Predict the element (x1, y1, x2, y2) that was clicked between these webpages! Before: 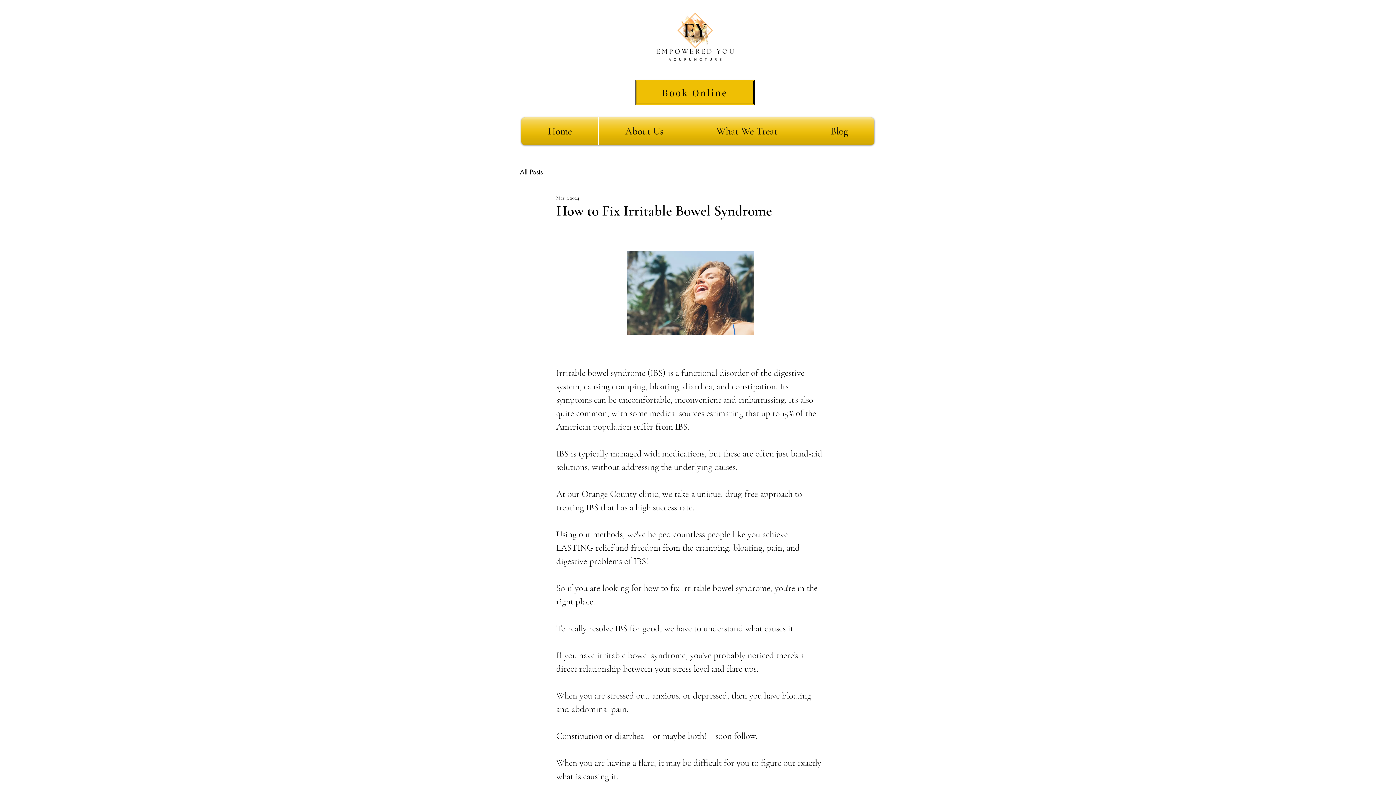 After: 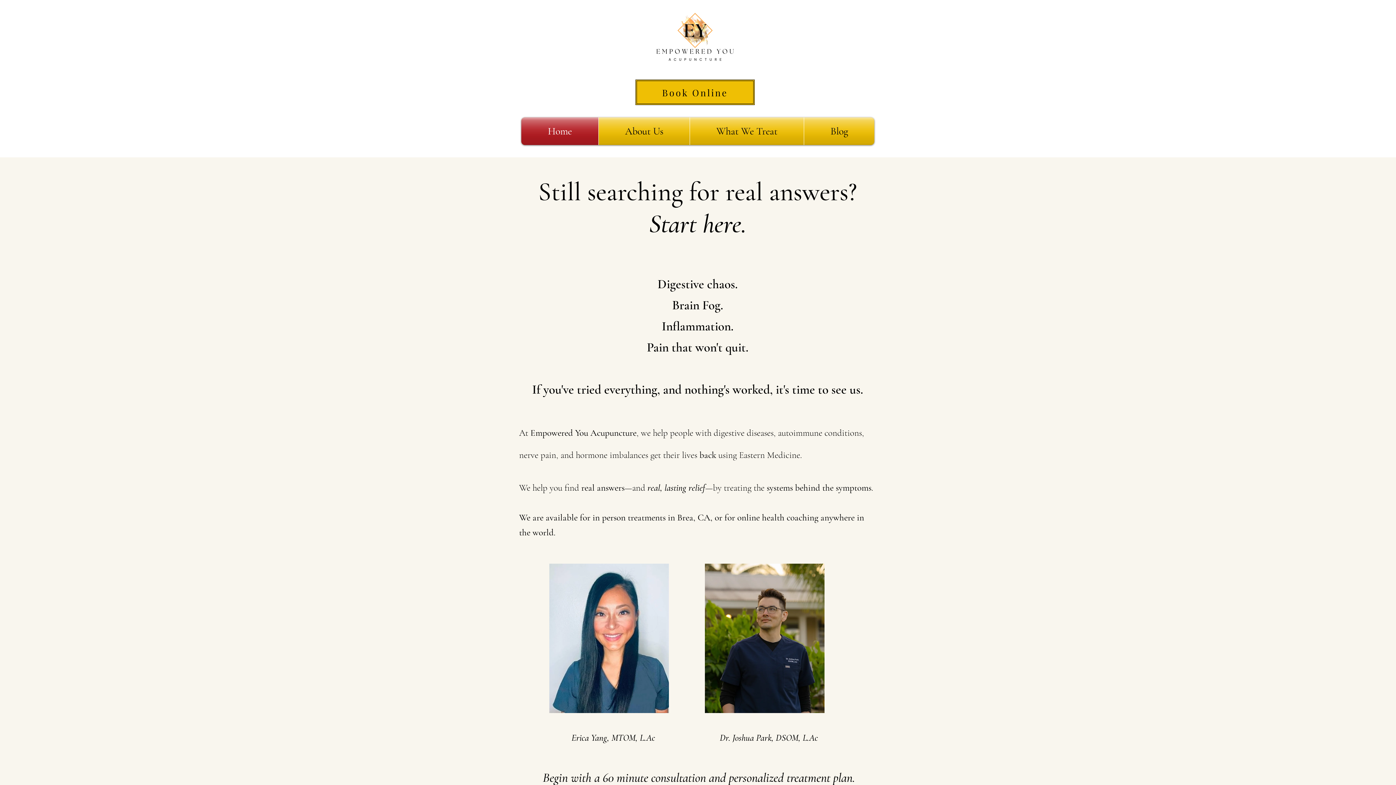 Action: bbox: (521, 117, 598, 145) label: Home